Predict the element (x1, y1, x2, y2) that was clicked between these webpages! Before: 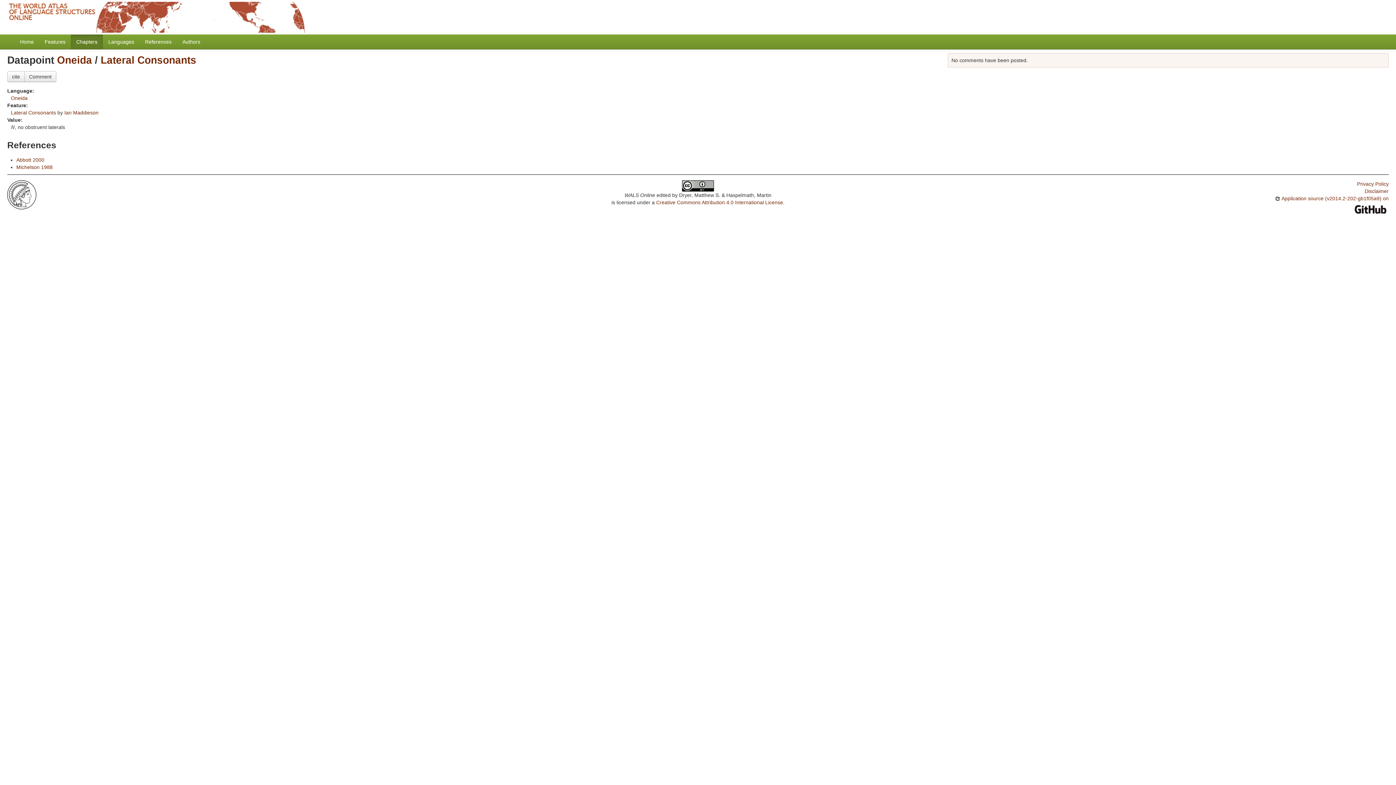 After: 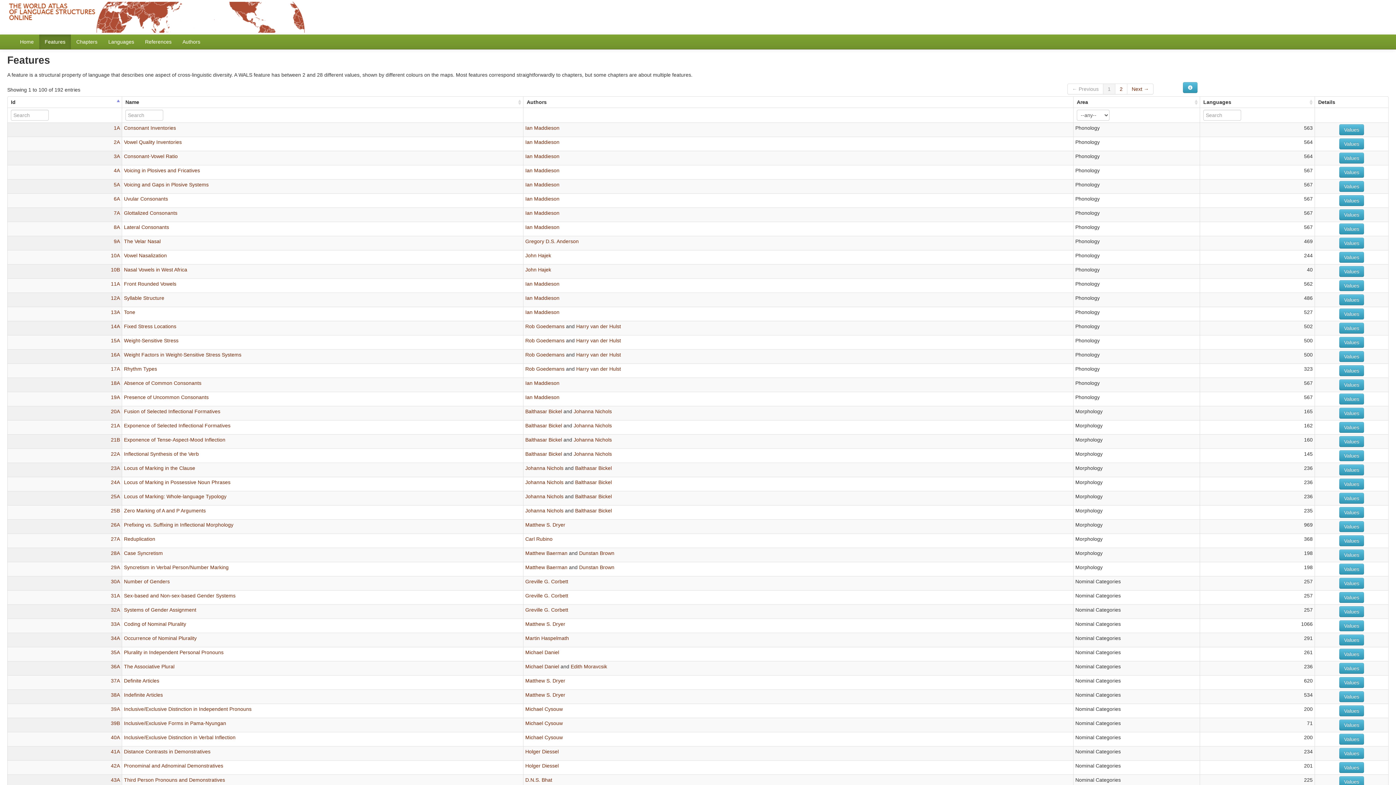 Action: label: Features bbox: (39, 34, 70, 49)